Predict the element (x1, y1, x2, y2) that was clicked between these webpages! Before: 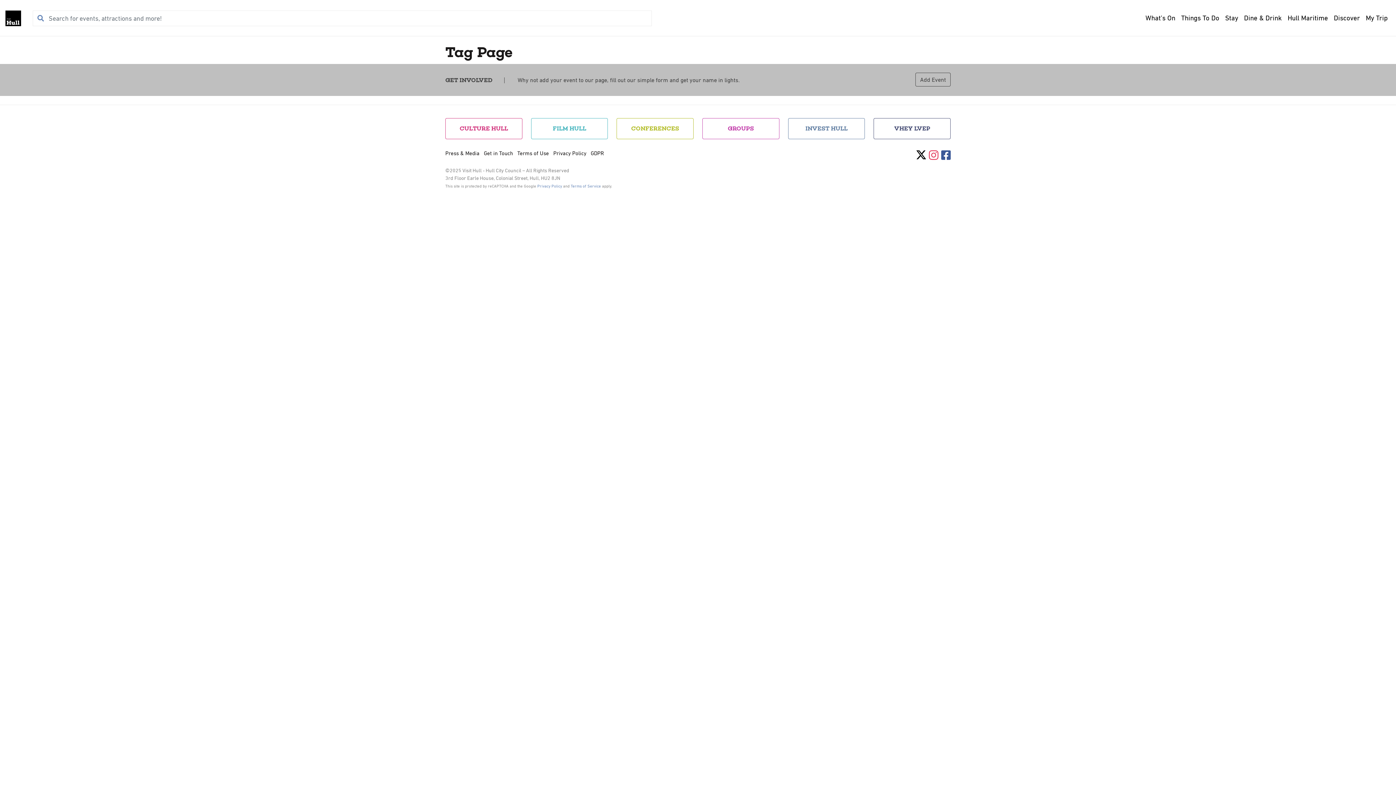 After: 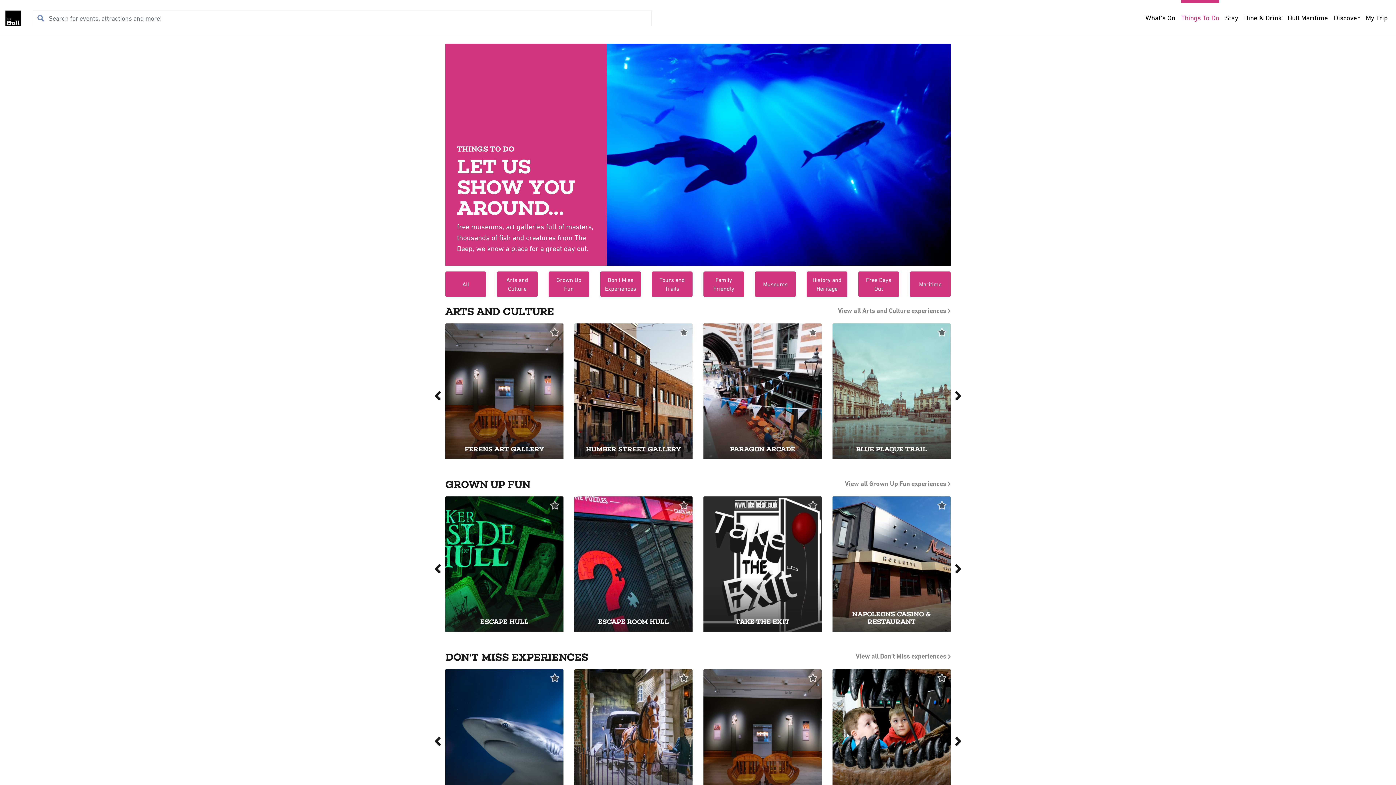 Action: label: Things To Do bbox: (1178, 0, 1222, 36)